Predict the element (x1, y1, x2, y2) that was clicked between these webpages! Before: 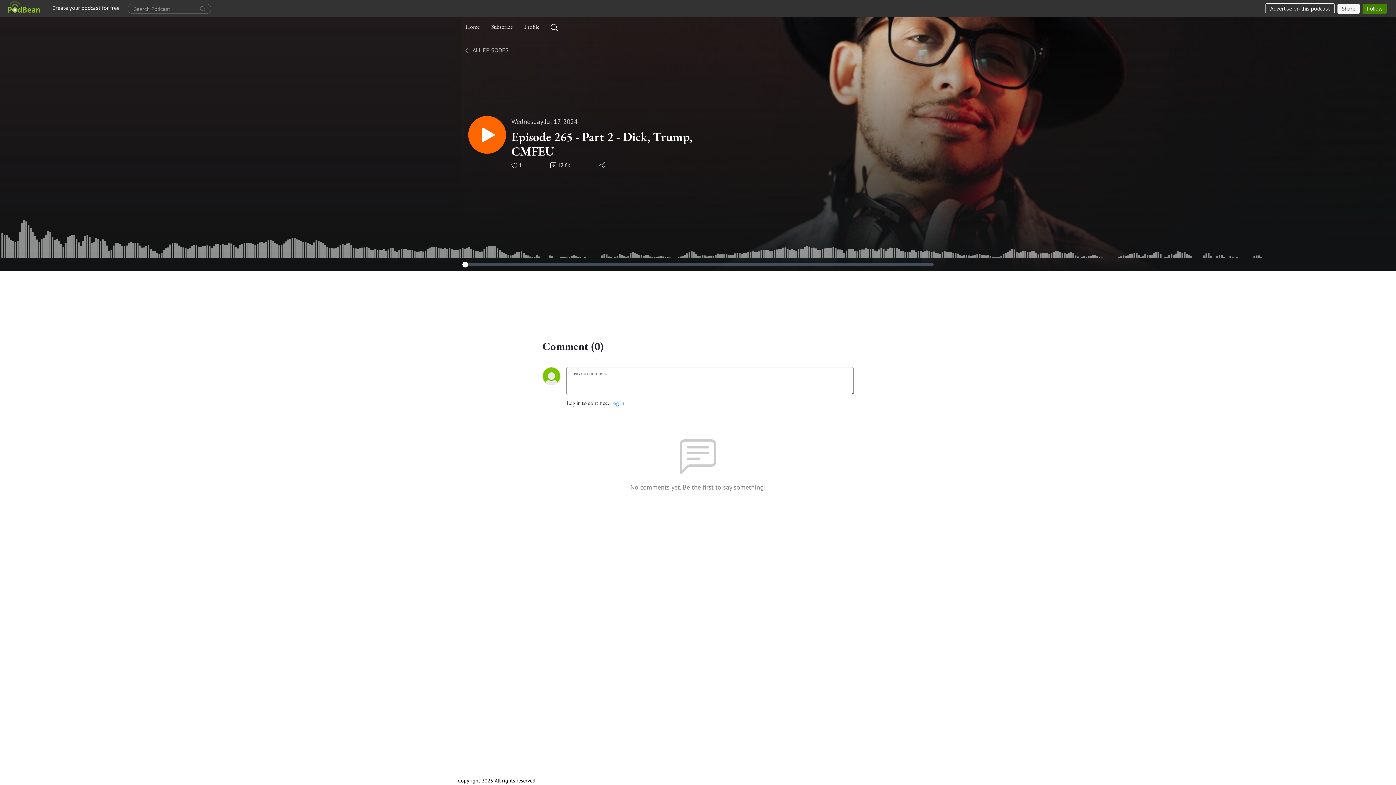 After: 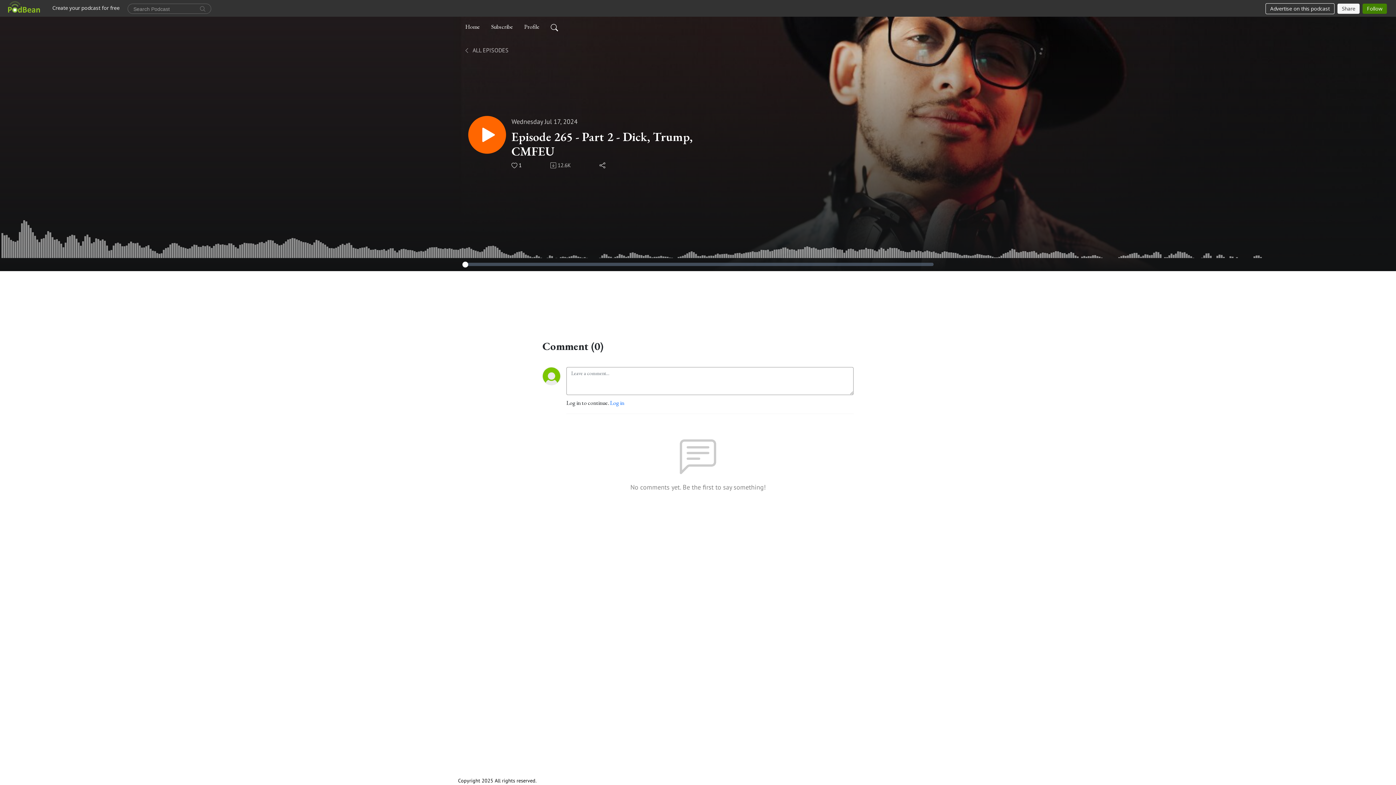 Action: bbox: (549, 161, 571, 169) label: 12.6K